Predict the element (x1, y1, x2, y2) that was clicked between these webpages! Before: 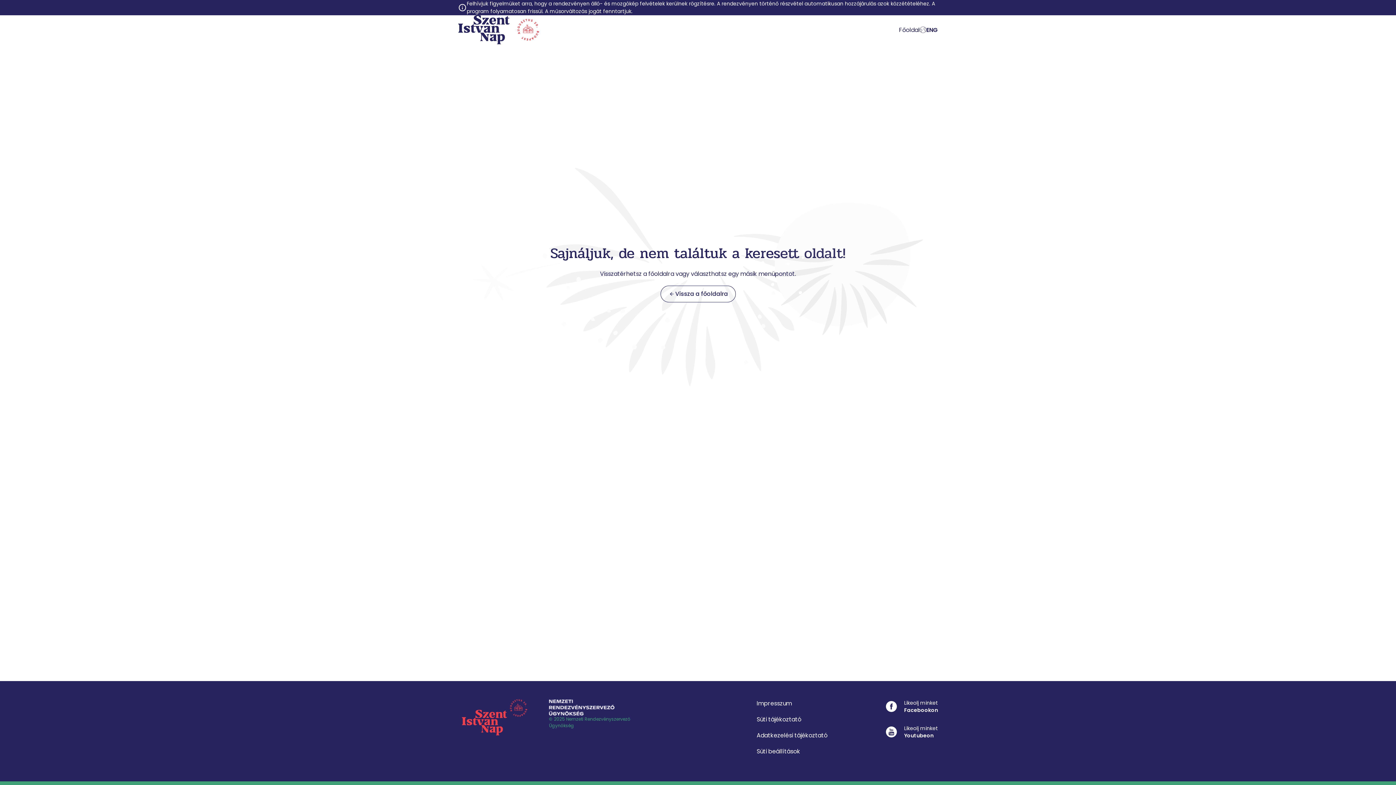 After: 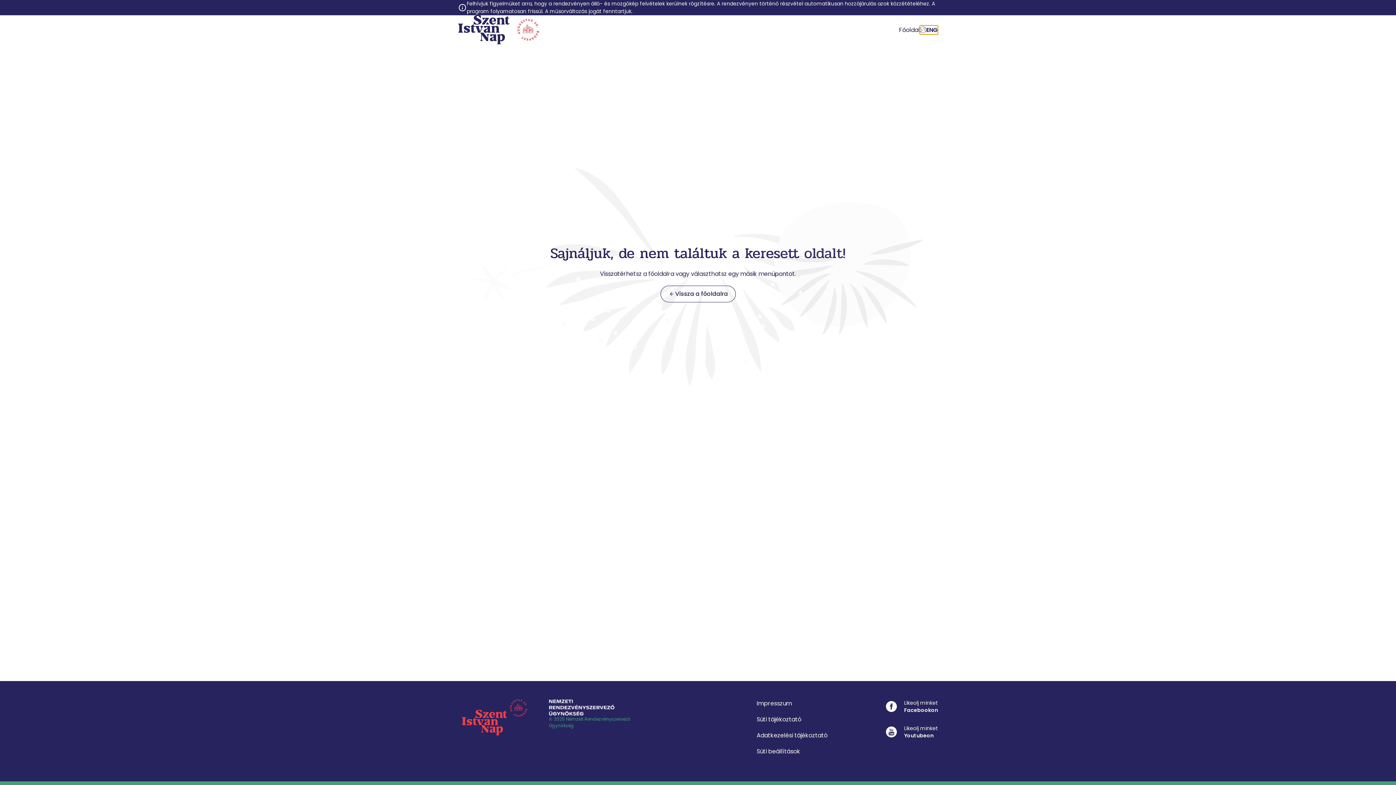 Action: label: ENG bbox: (920, 25, 938, 34)